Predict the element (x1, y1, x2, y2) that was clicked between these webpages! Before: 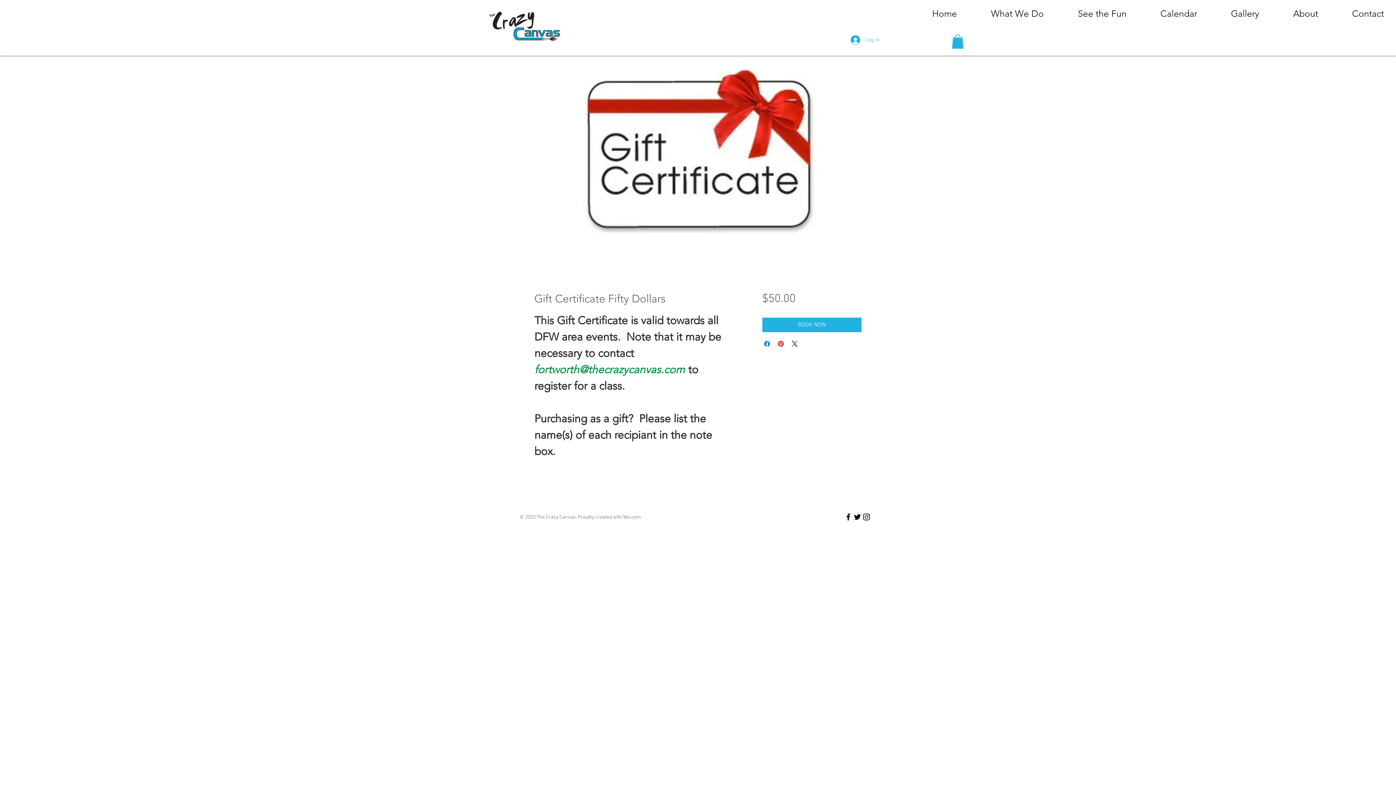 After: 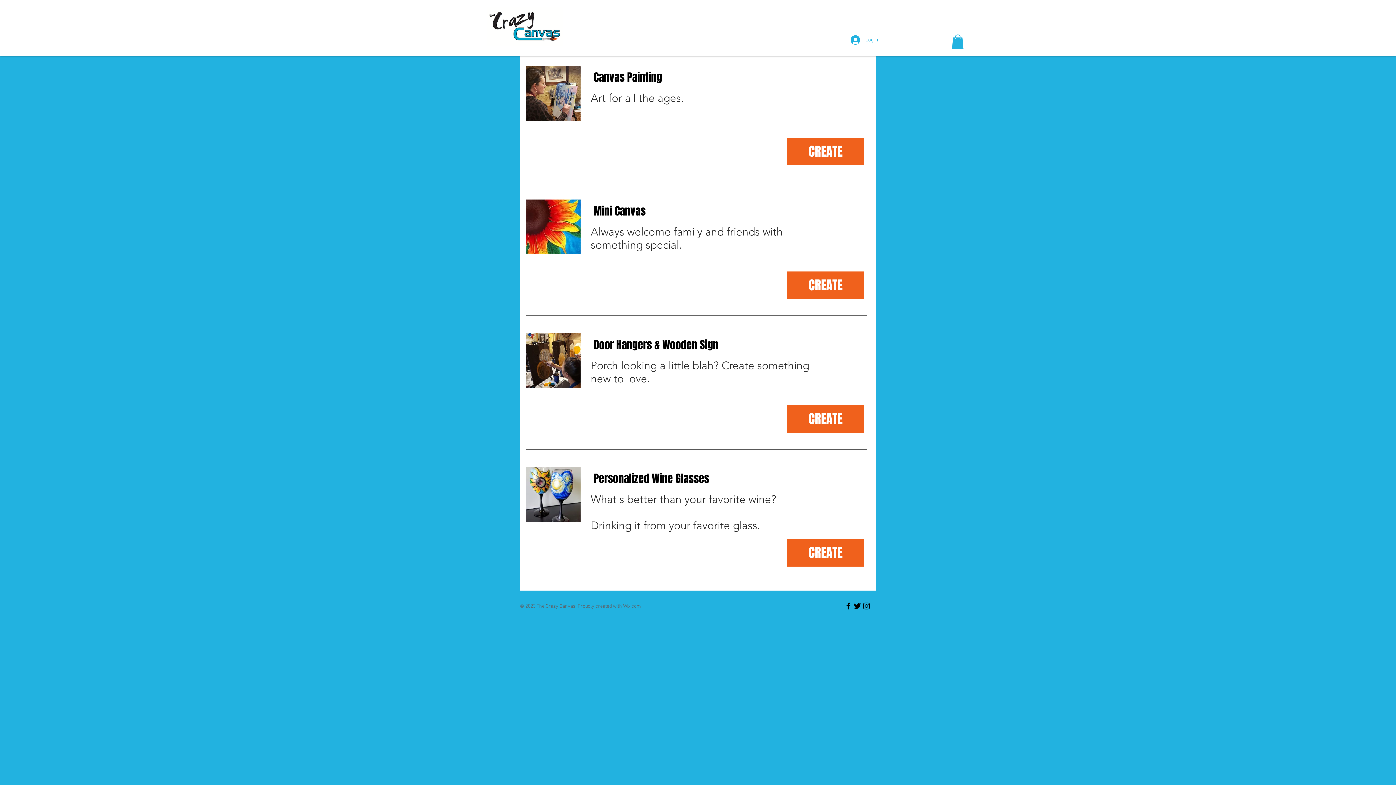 Action: bbox: (962, 7, 1049, 17) label: What We Do